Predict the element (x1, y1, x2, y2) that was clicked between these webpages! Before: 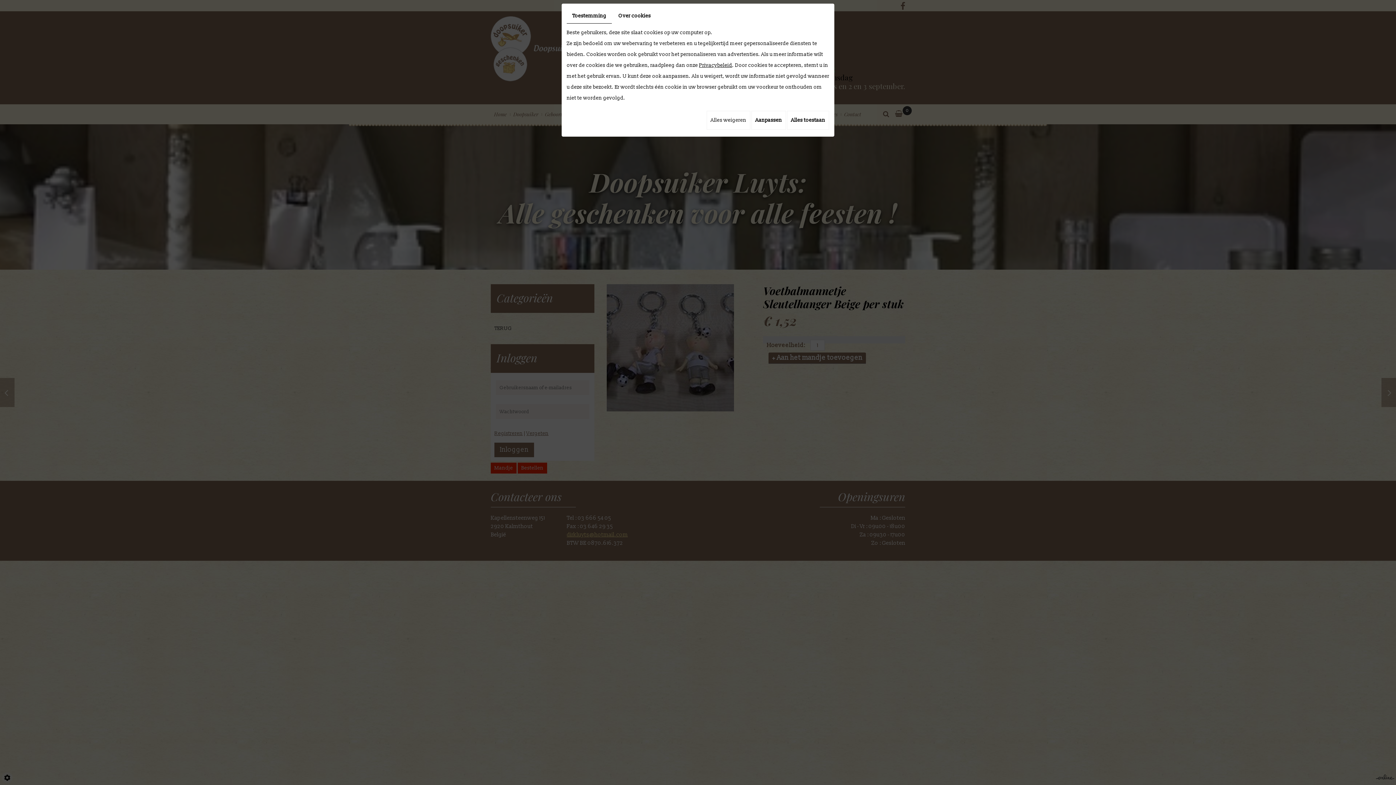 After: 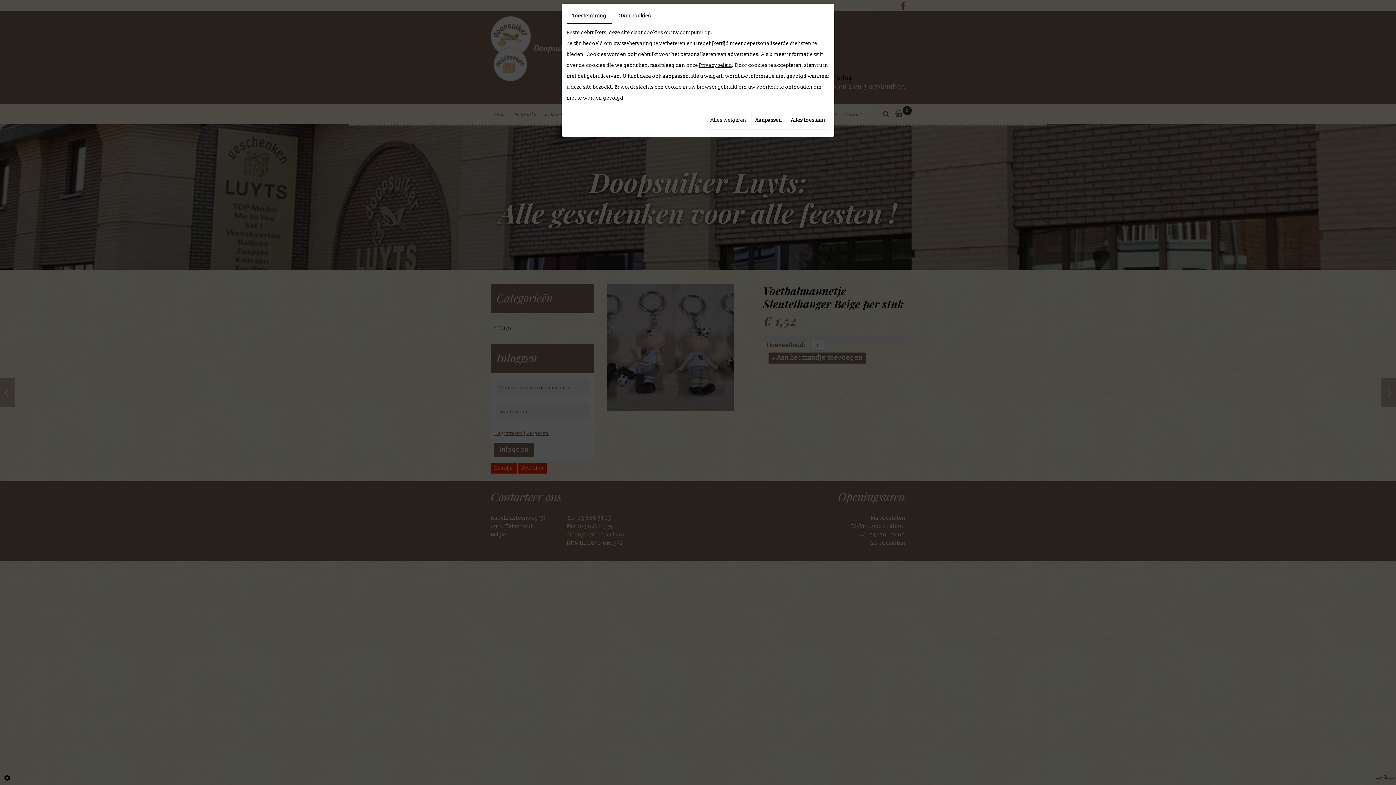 Action: label: Toestemming bbox: (566, 8, 612, 23)